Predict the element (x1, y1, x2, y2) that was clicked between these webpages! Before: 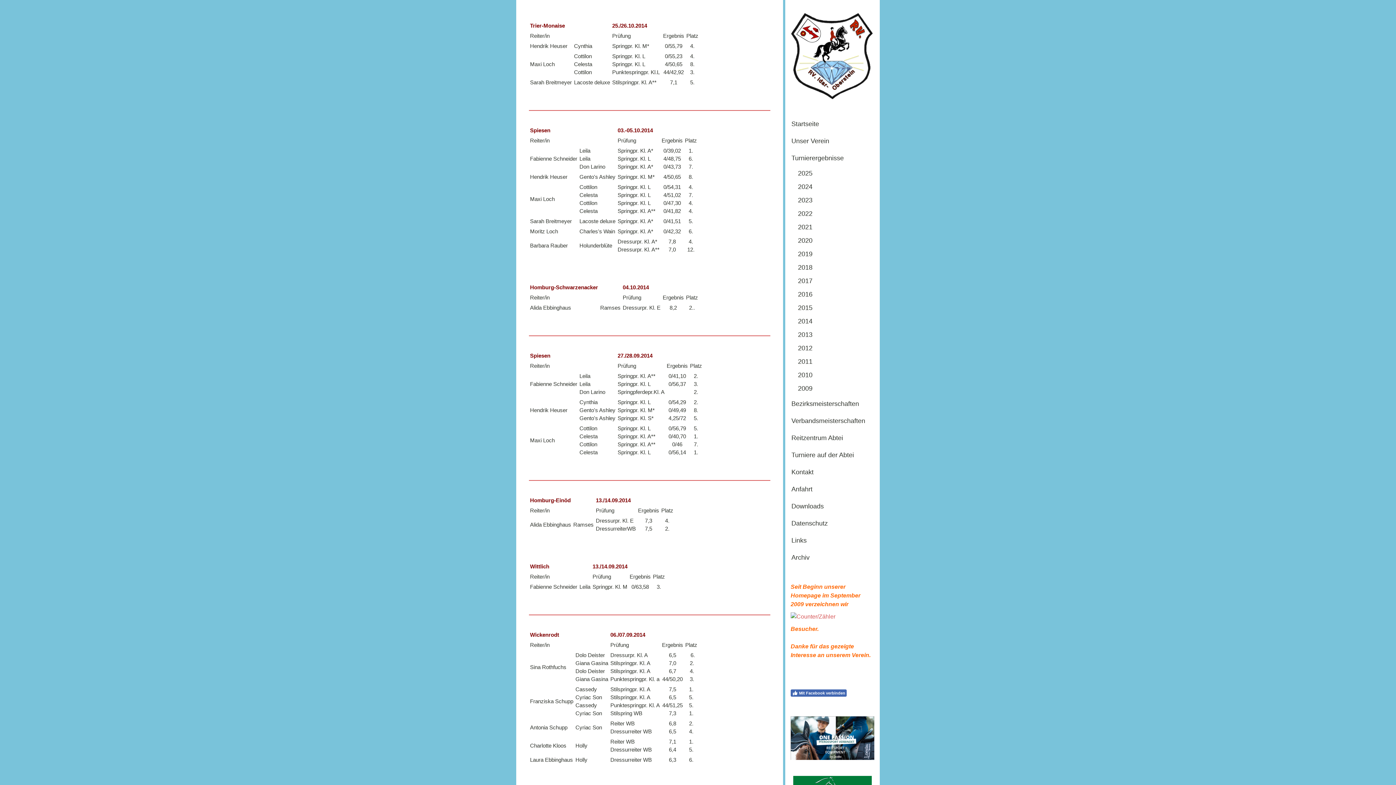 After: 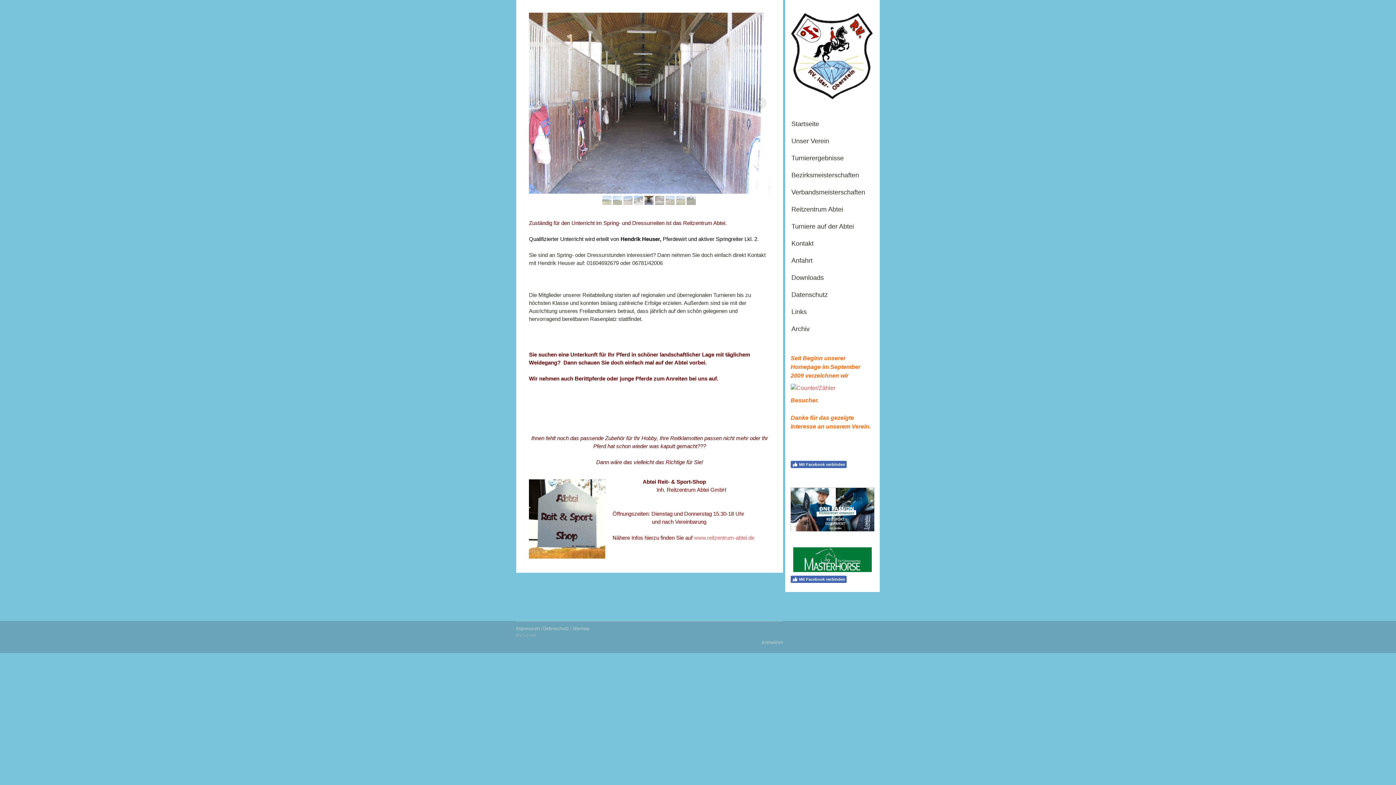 Action: label: Reitzentrum Abtei bbox: (785, 429, 880, 446)